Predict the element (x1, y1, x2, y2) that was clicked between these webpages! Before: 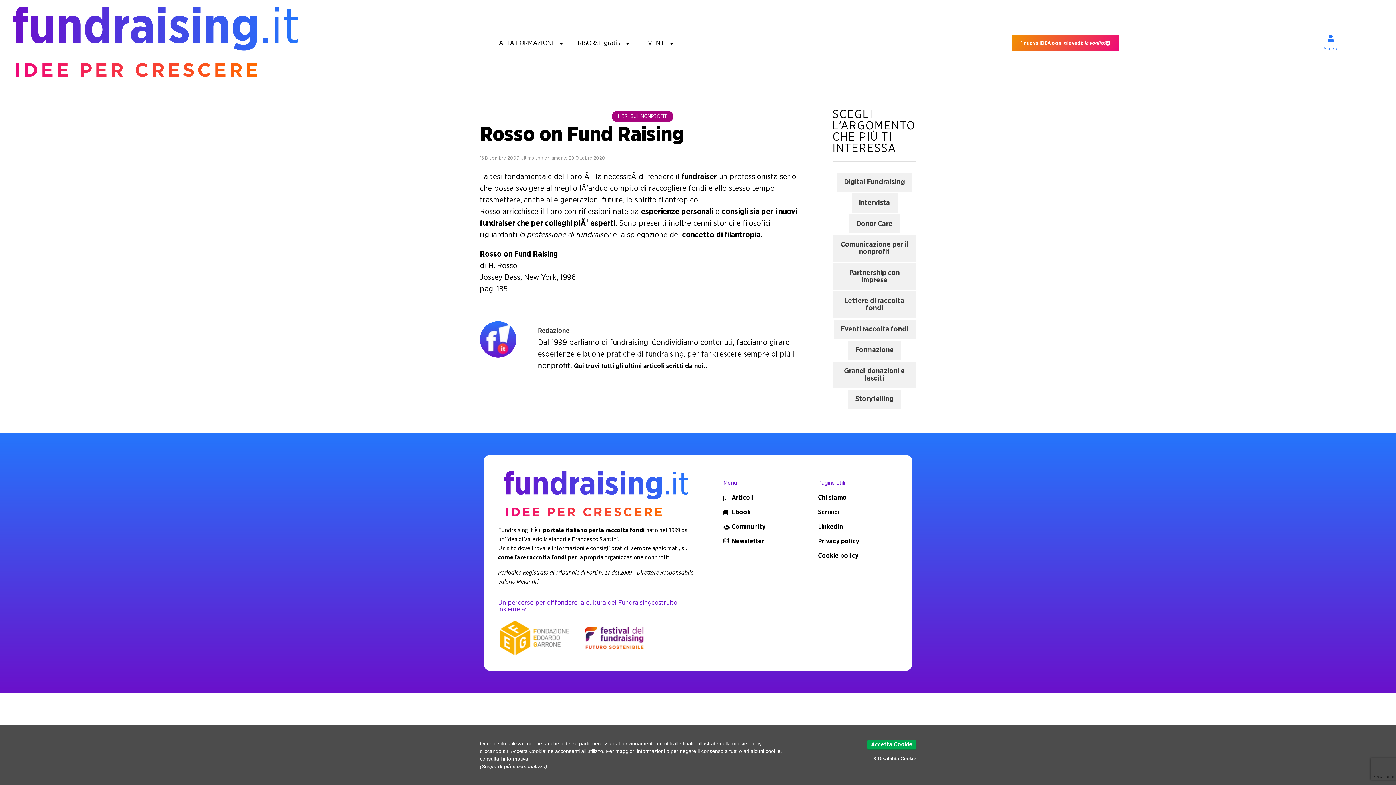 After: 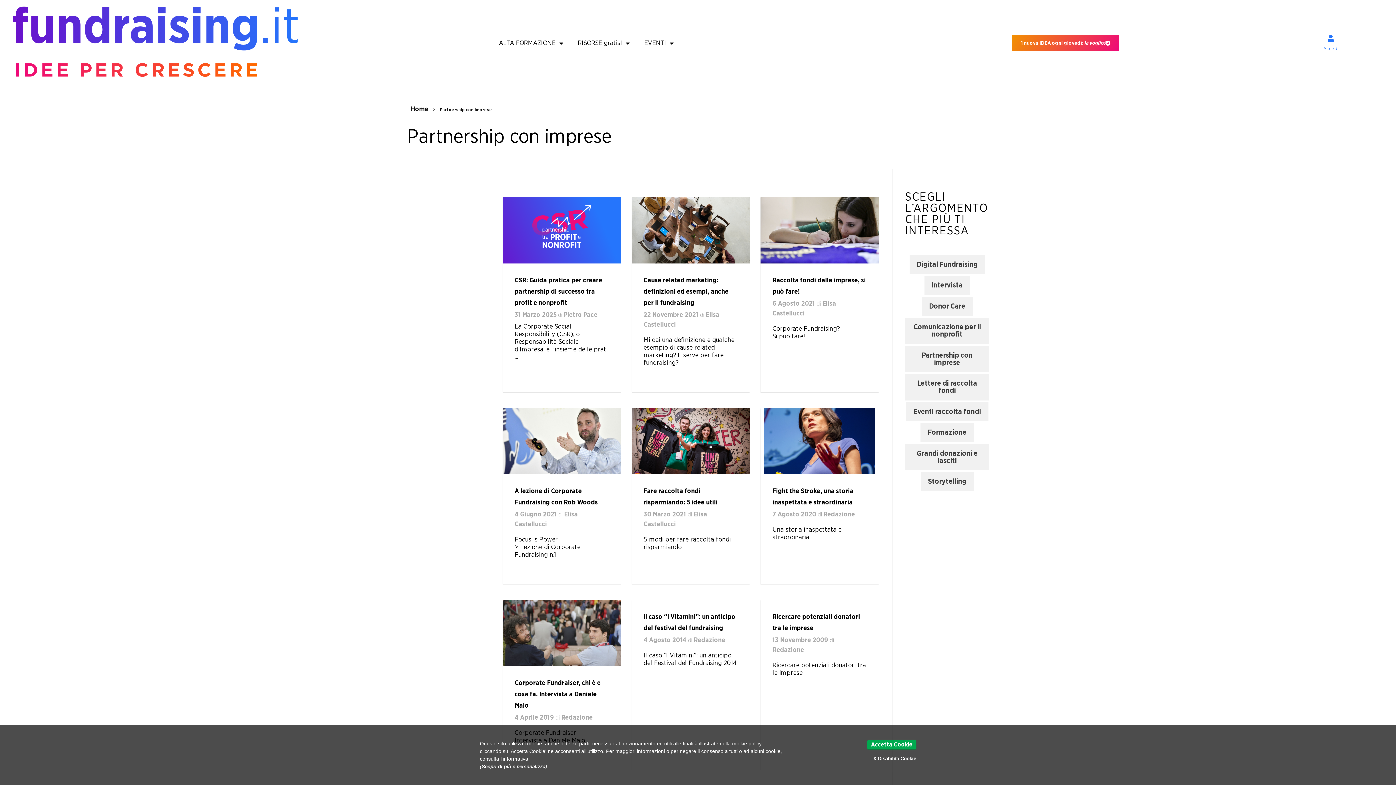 Action: bbox: (832, 263, 916, 289) label: Partnership con imprese (25 elementi)